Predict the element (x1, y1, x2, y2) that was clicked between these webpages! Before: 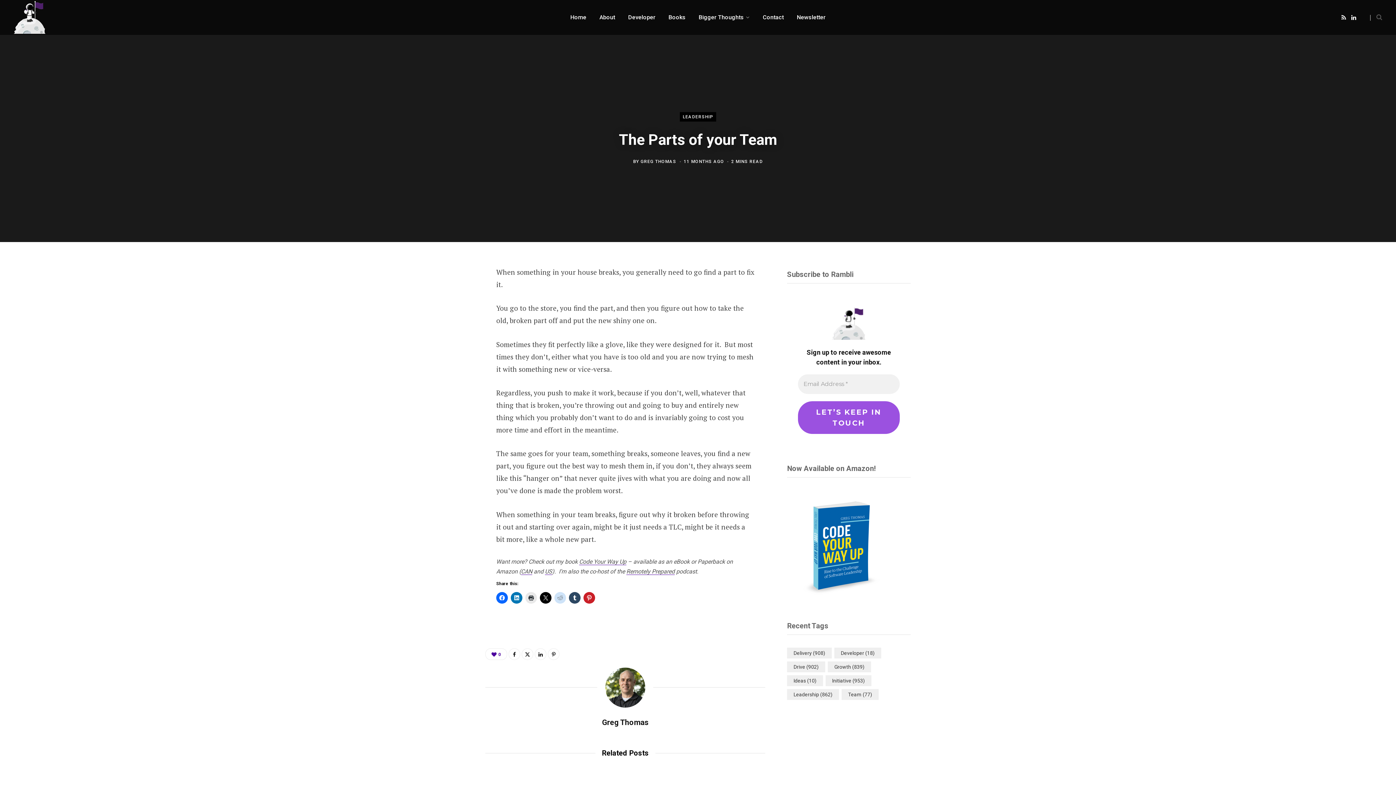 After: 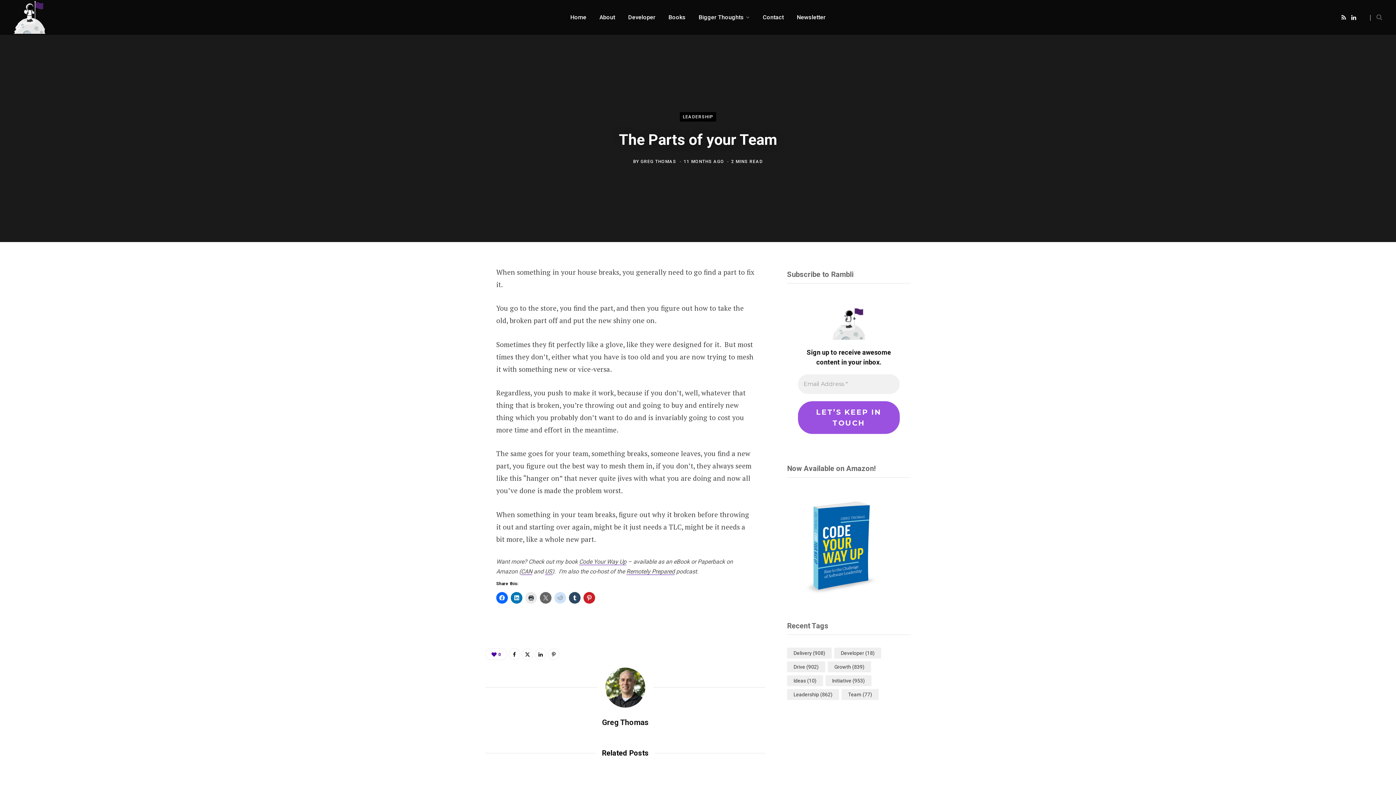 Action: bbox: (539, 592, 551, 604)